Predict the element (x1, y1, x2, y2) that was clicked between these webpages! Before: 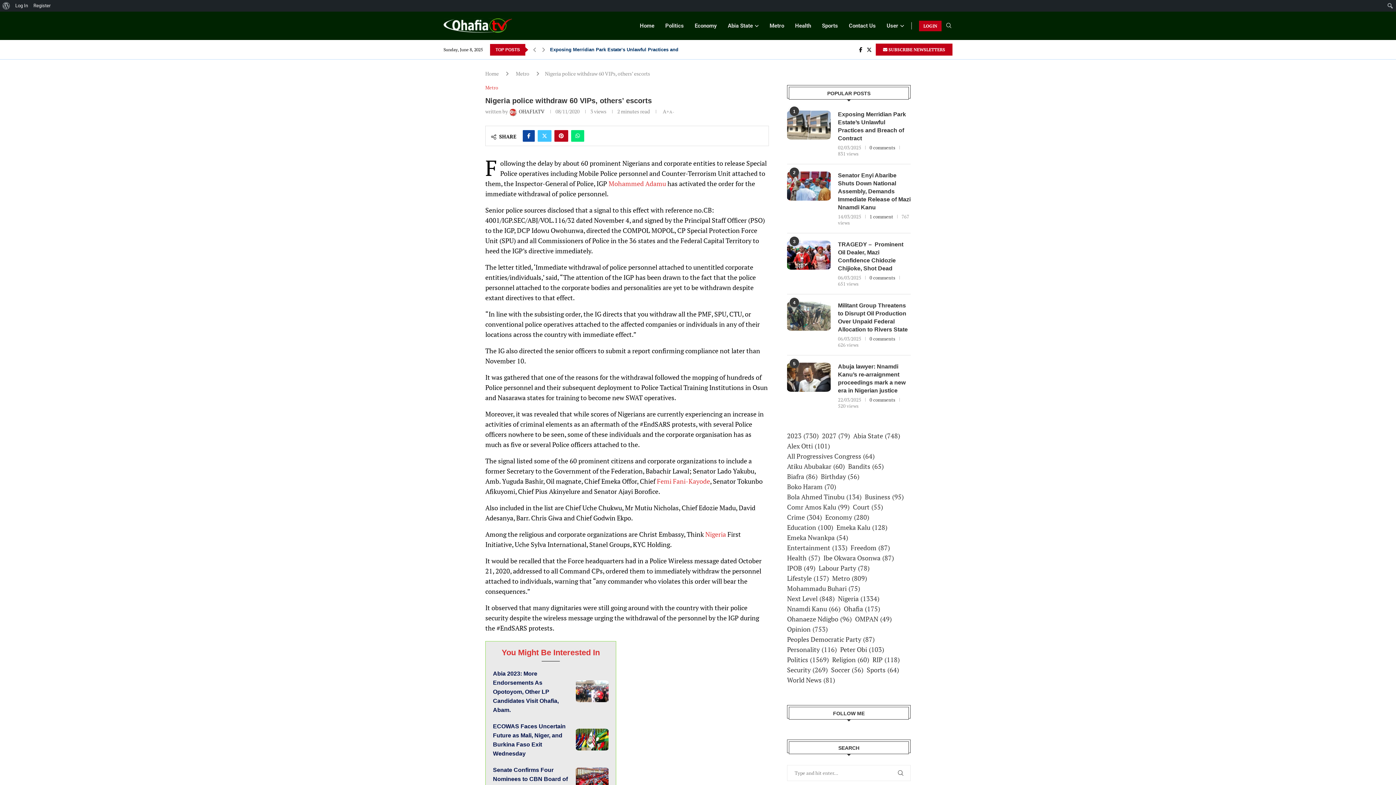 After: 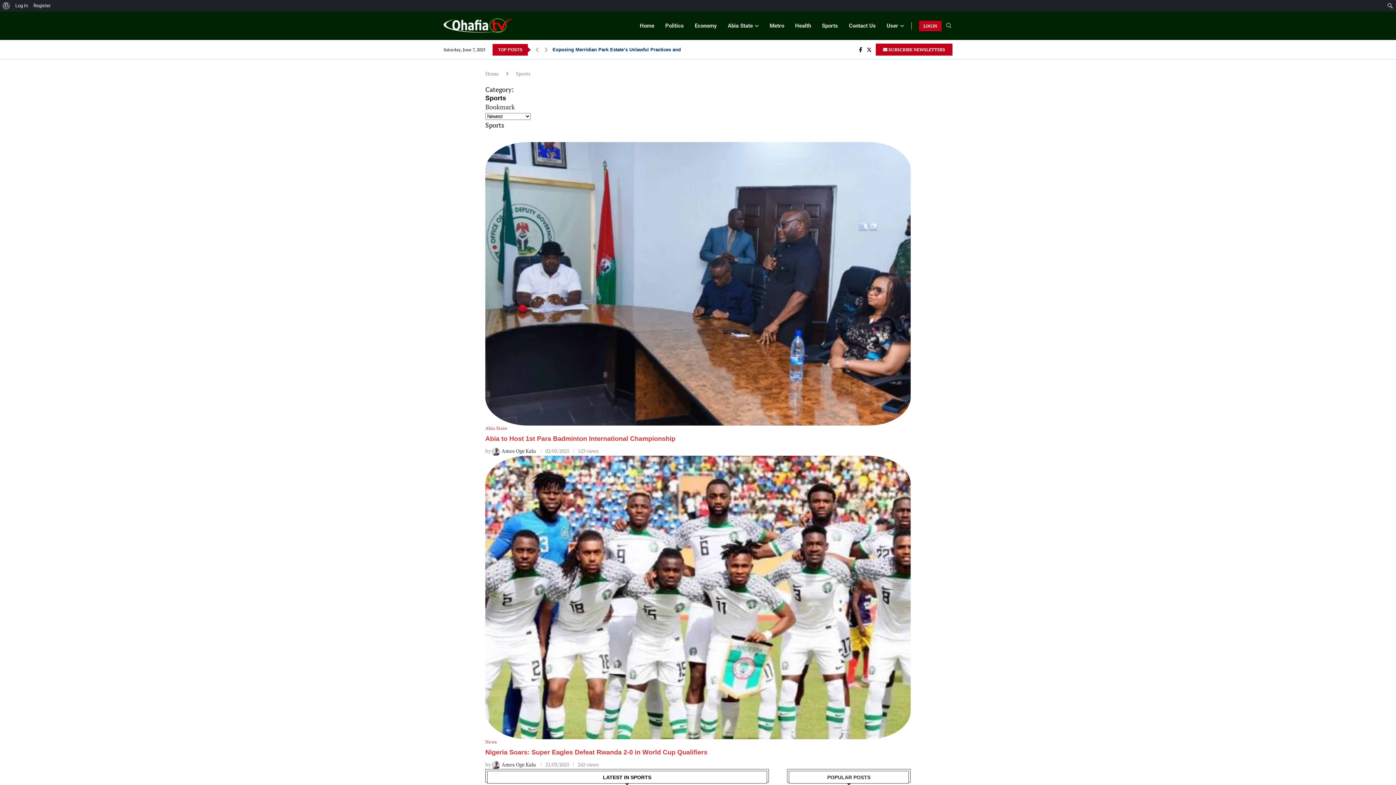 Action: bbox: (822, 15, 838, 36) label: Sports